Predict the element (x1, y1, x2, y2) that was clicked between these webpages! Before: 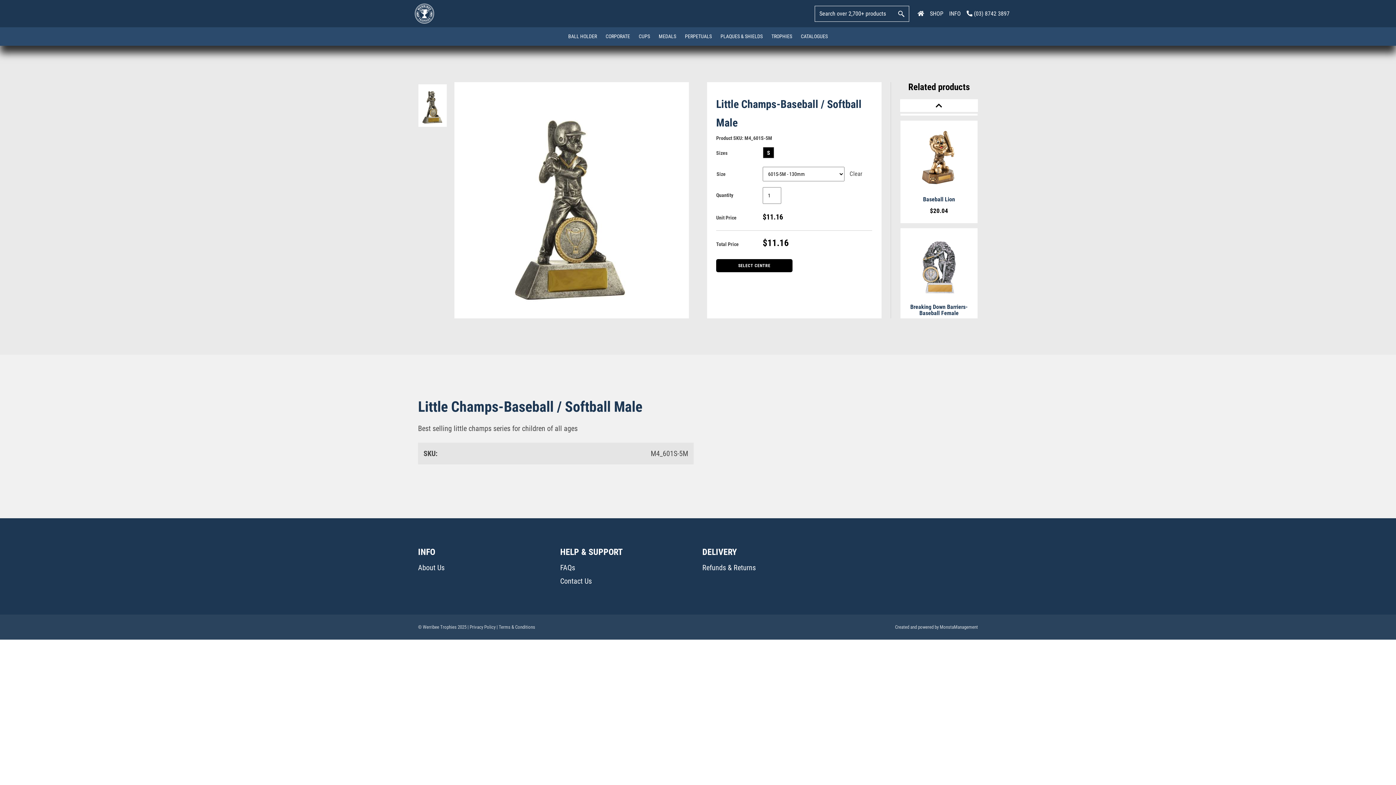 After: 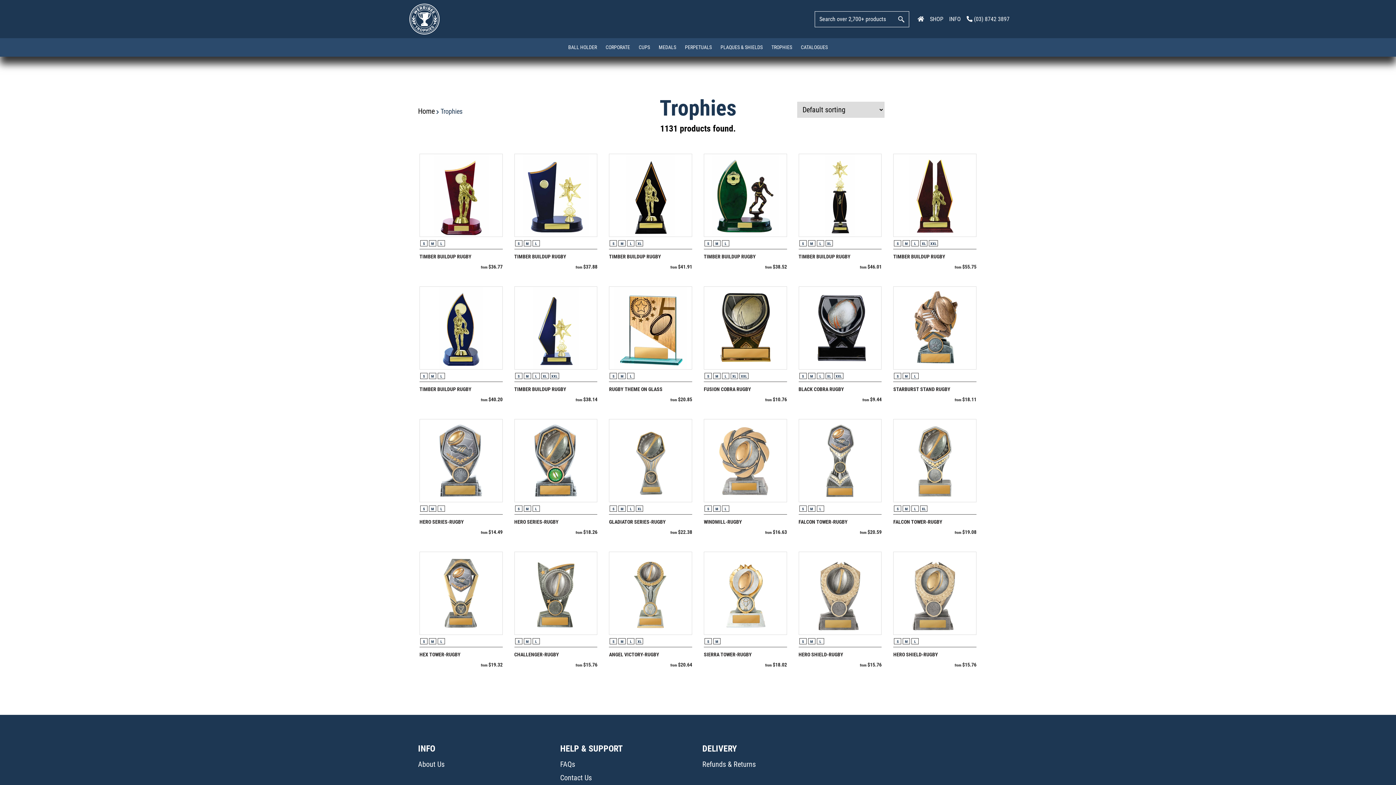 Action: bbox: (767, 27, 796, 45) label: TROPHIES